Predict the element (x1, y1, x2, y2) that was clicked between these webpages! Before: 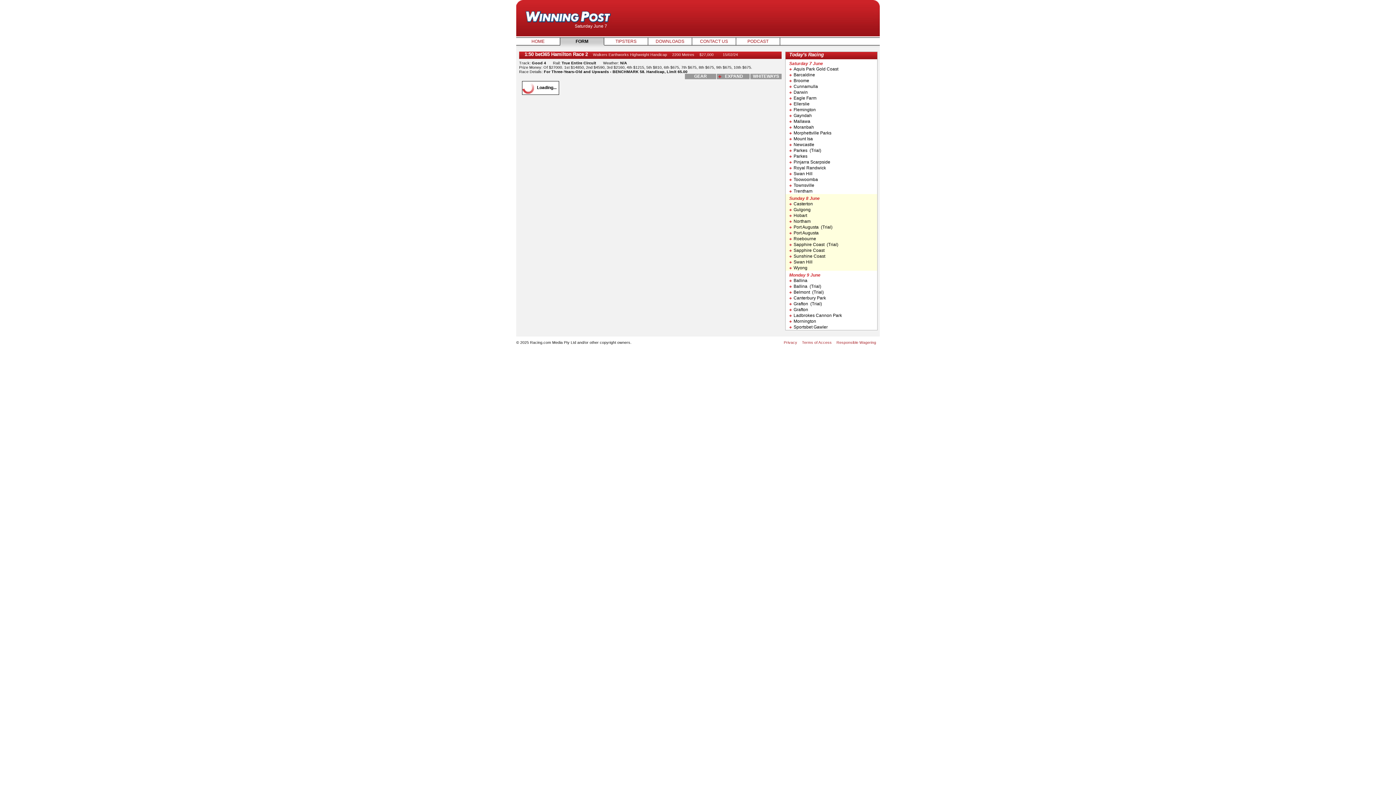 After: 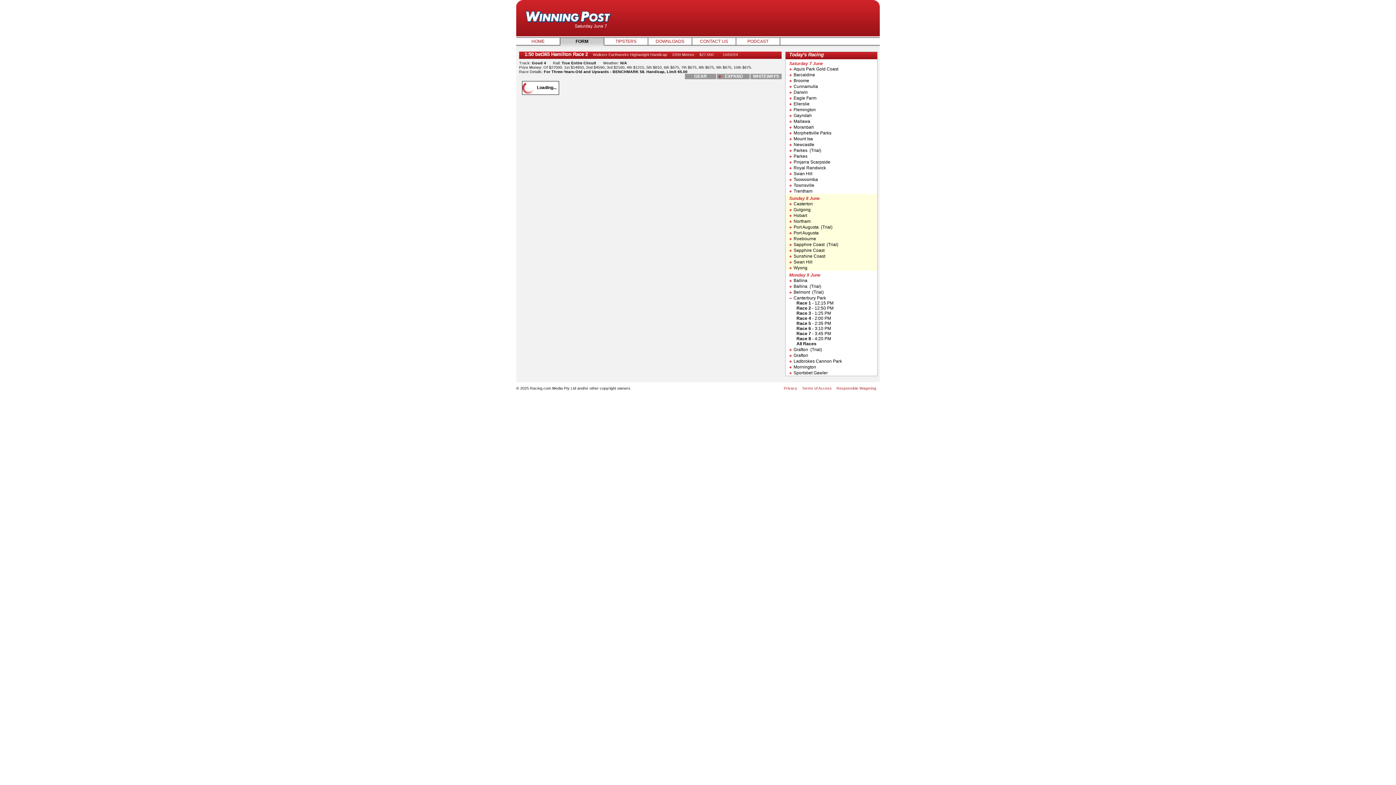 Action: bbox: (789, 295, 826, 300) label: Canterbury Park